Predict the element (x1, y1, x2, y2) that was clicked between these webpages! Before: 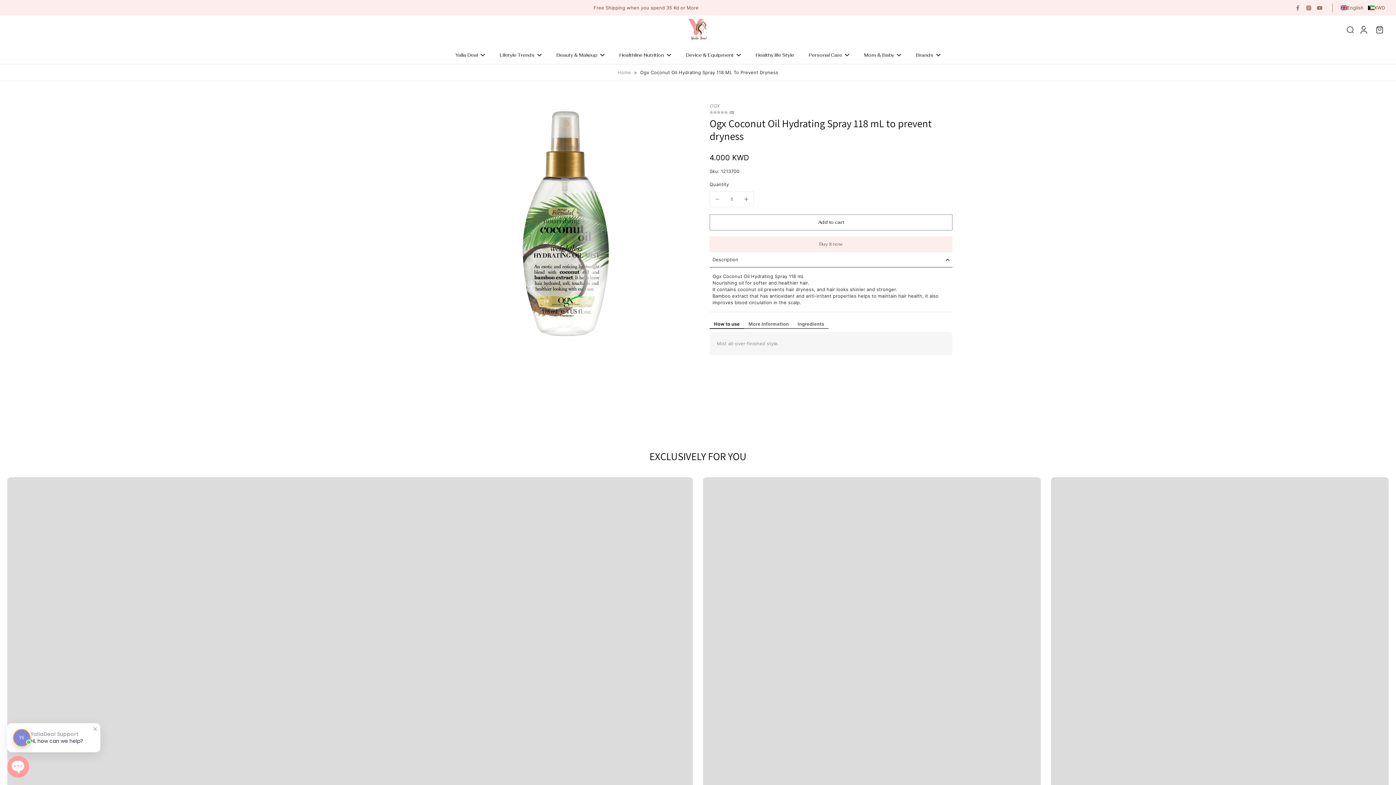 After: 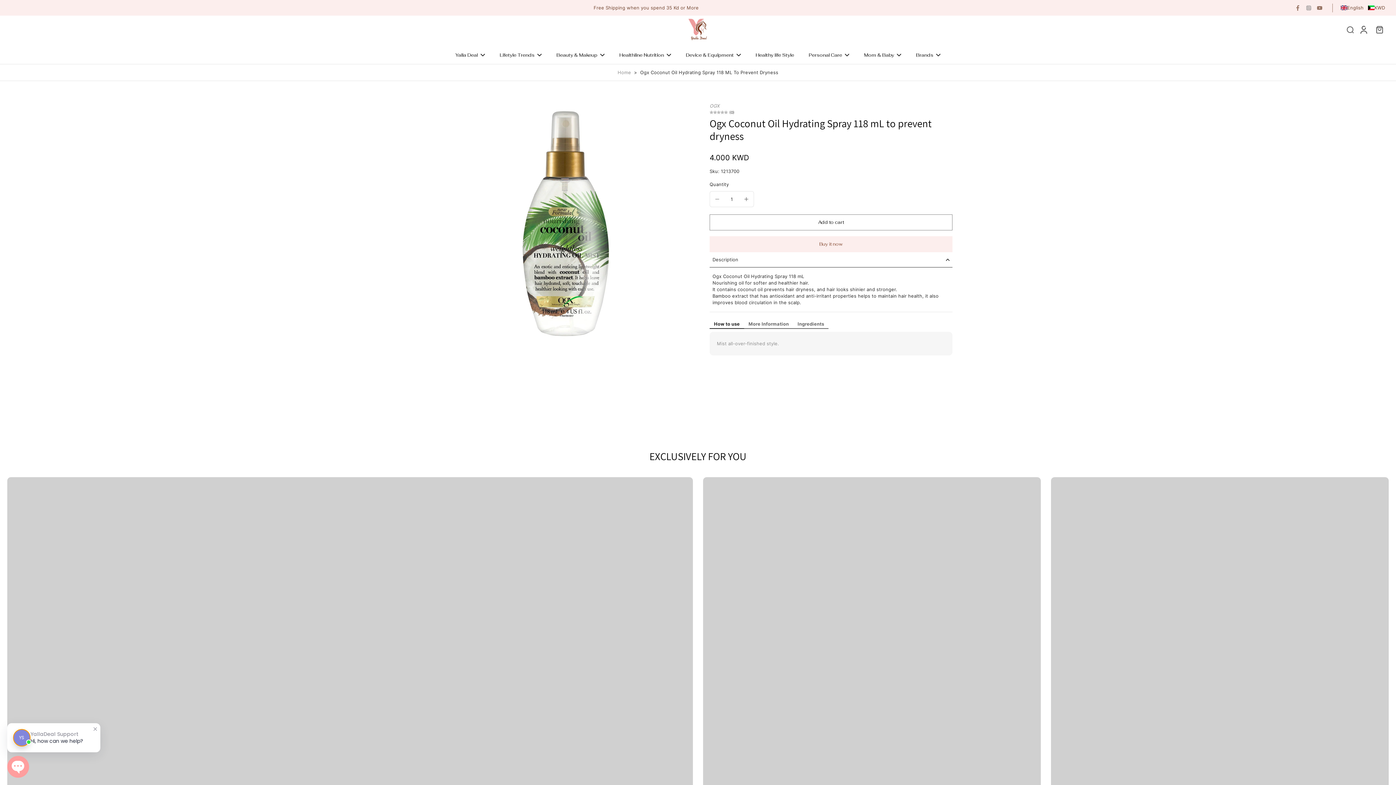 Action: bbox: (1303, 3, 1314, 12) label: Instagram